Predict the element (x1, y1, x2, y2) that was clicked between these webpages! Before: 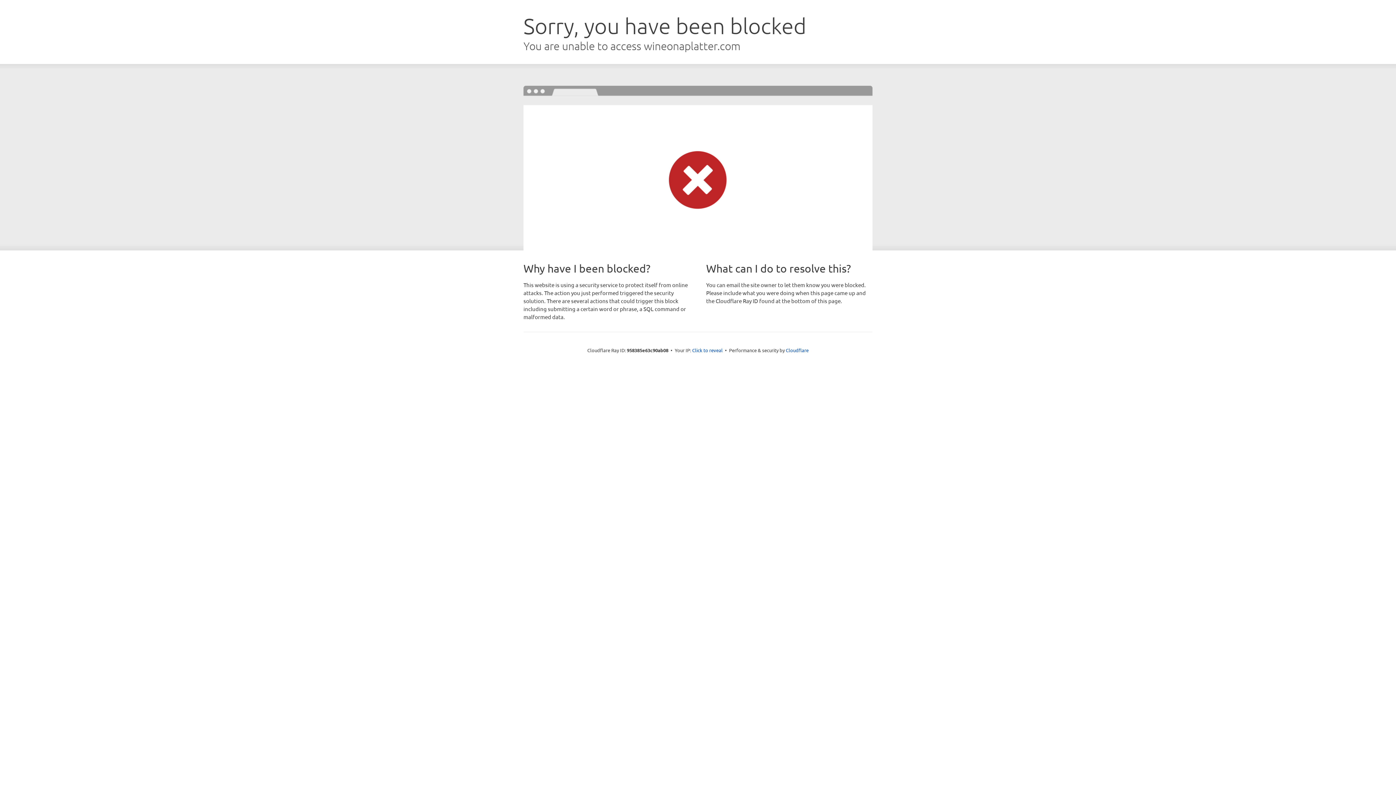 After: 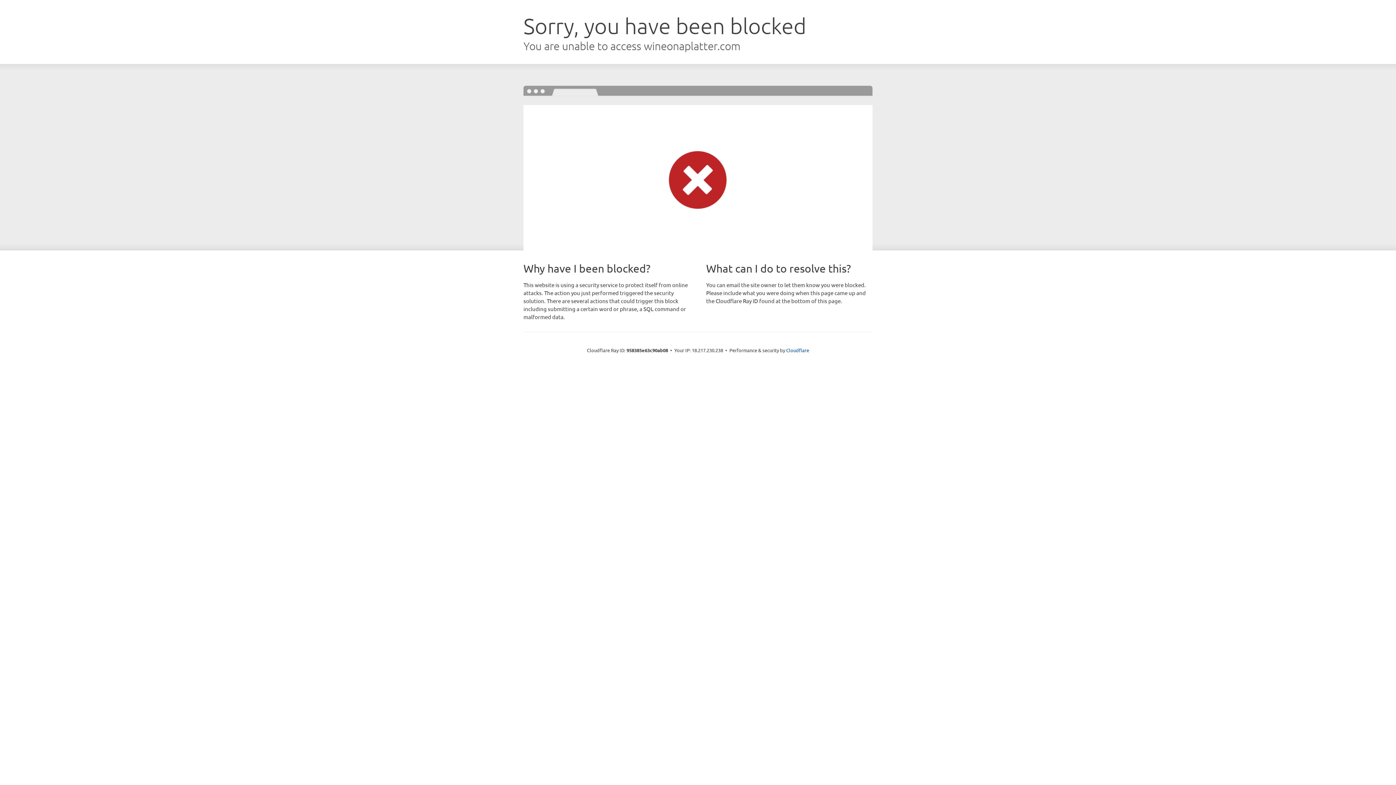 Action: bbox: (692, 346, 722, 353) label: Click to reveal